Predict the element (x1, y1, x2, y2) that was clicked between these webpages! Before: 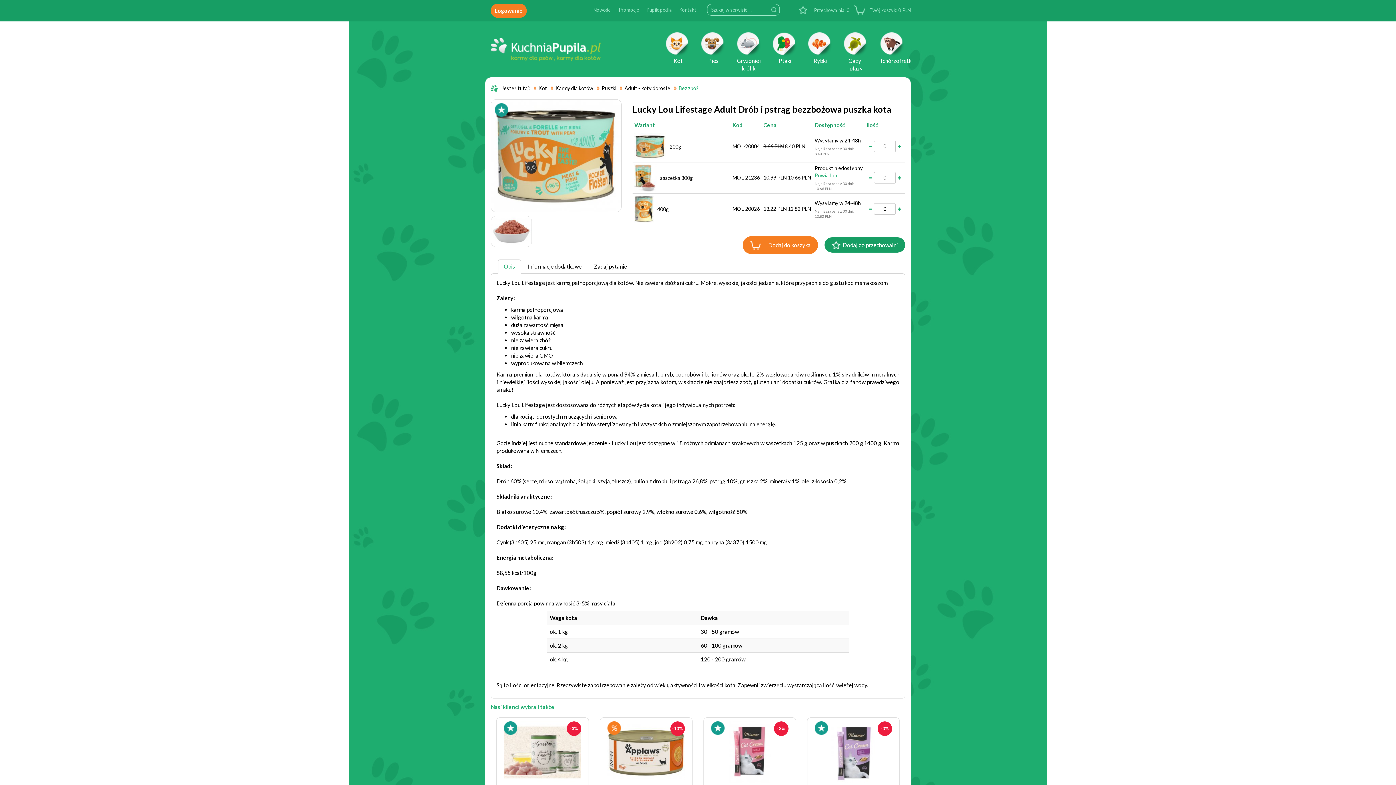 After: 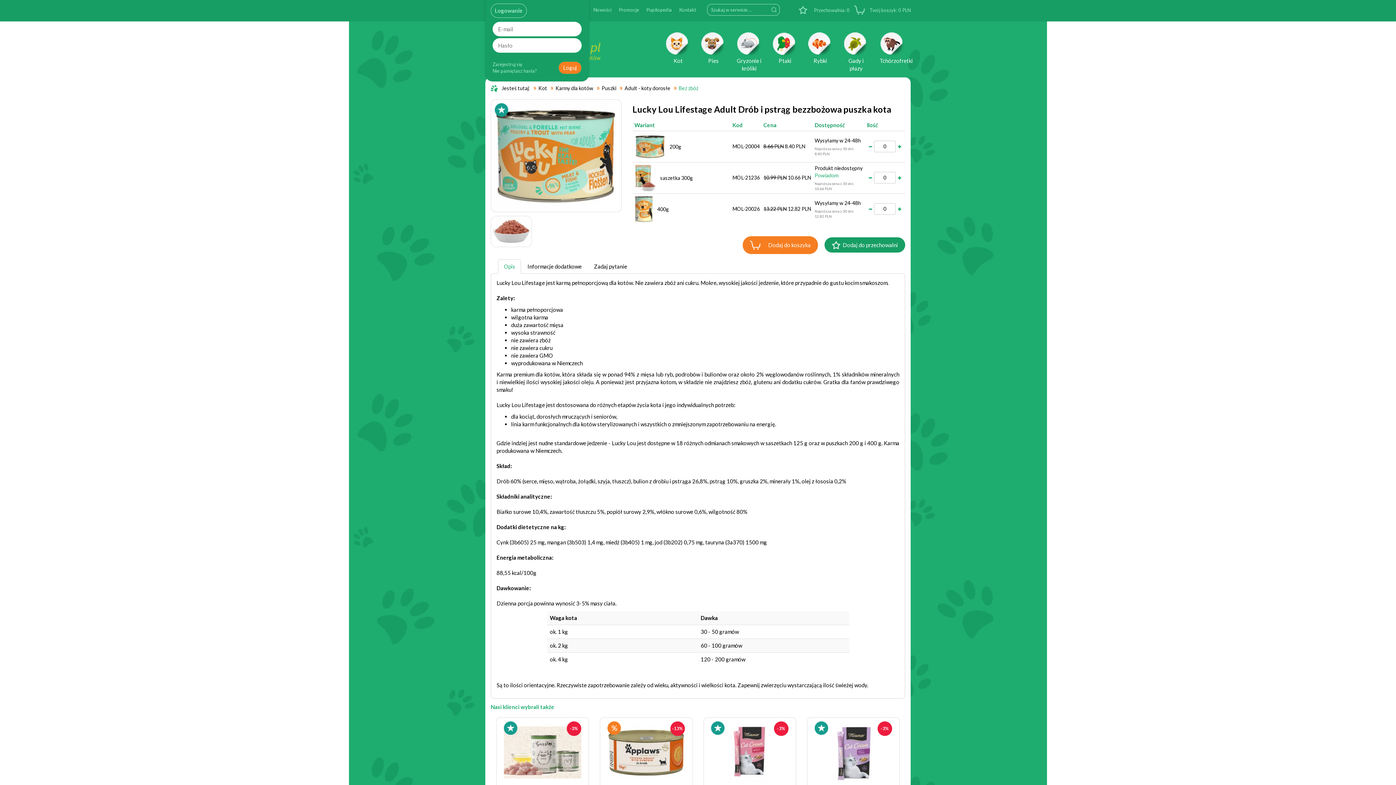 Action: label: Logowanie bbox: (490, 3, 526, 17)